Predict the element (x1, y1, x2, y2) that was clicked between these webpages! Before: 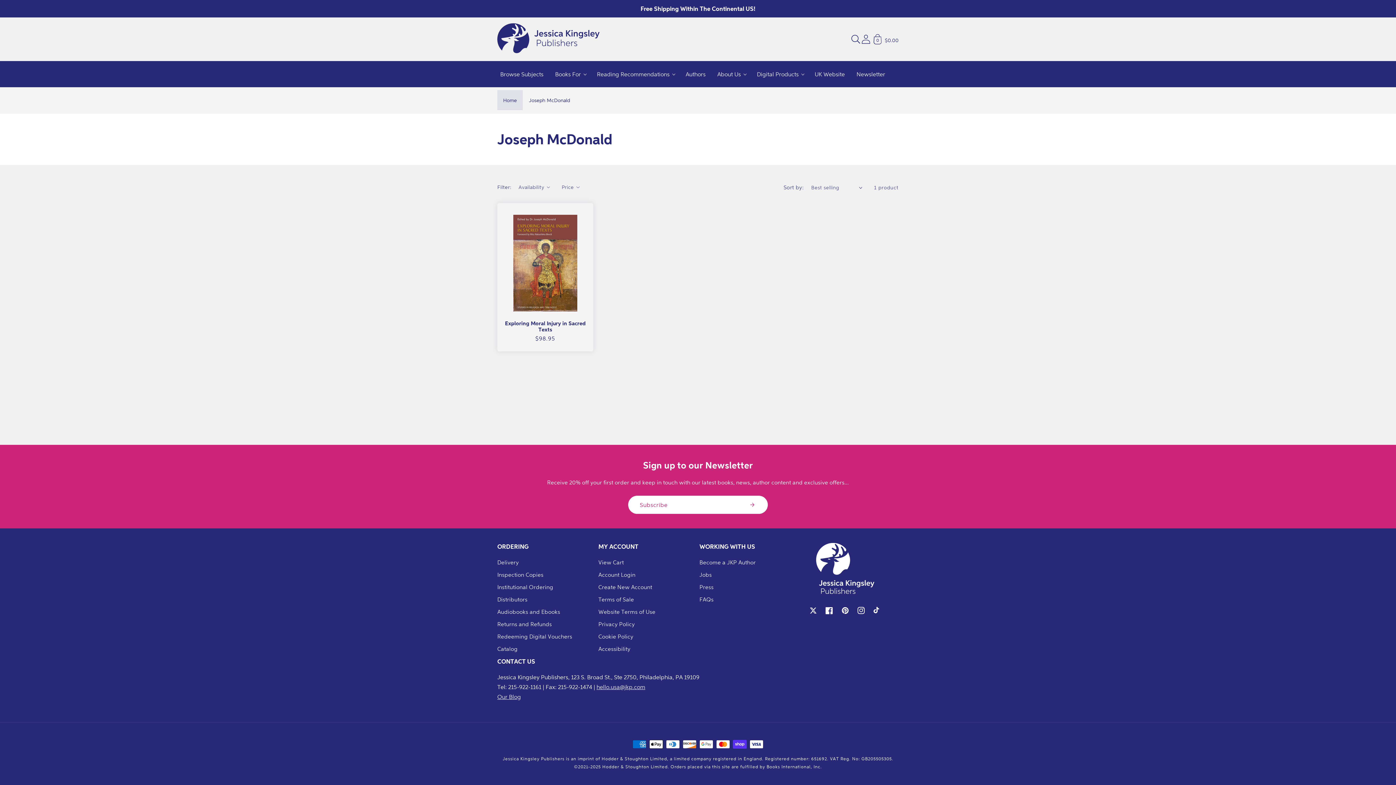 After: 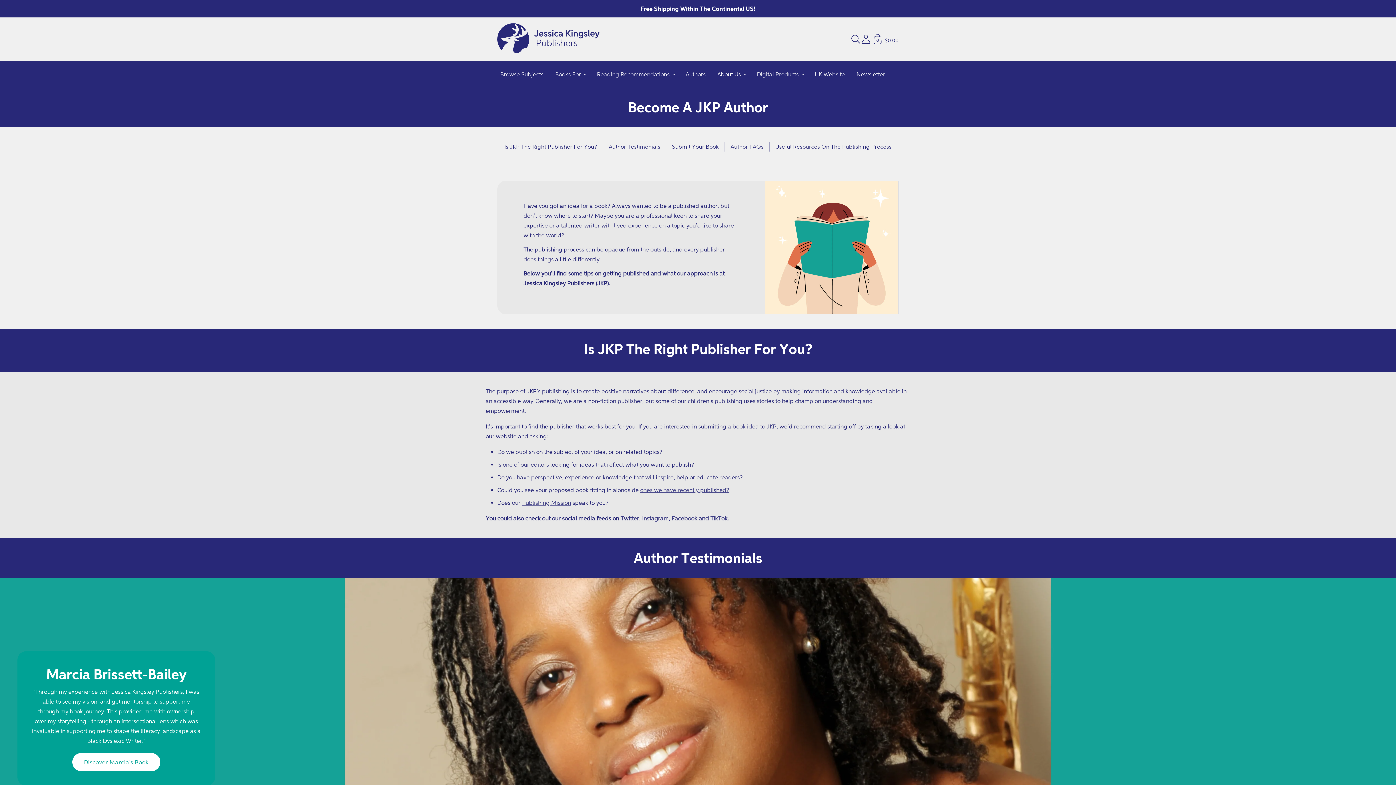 Action: label: Become a JKP Author bbox: (699, 557, 756, 568)